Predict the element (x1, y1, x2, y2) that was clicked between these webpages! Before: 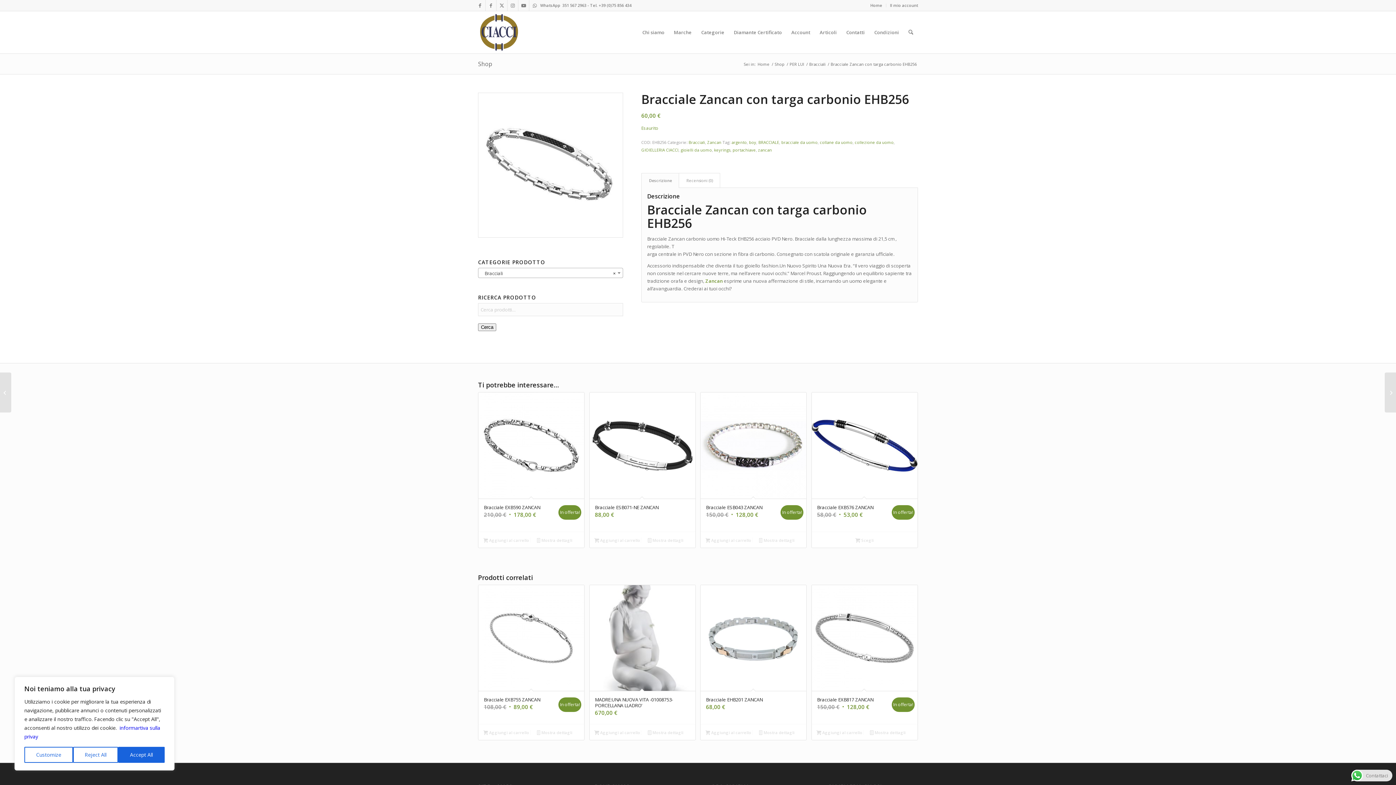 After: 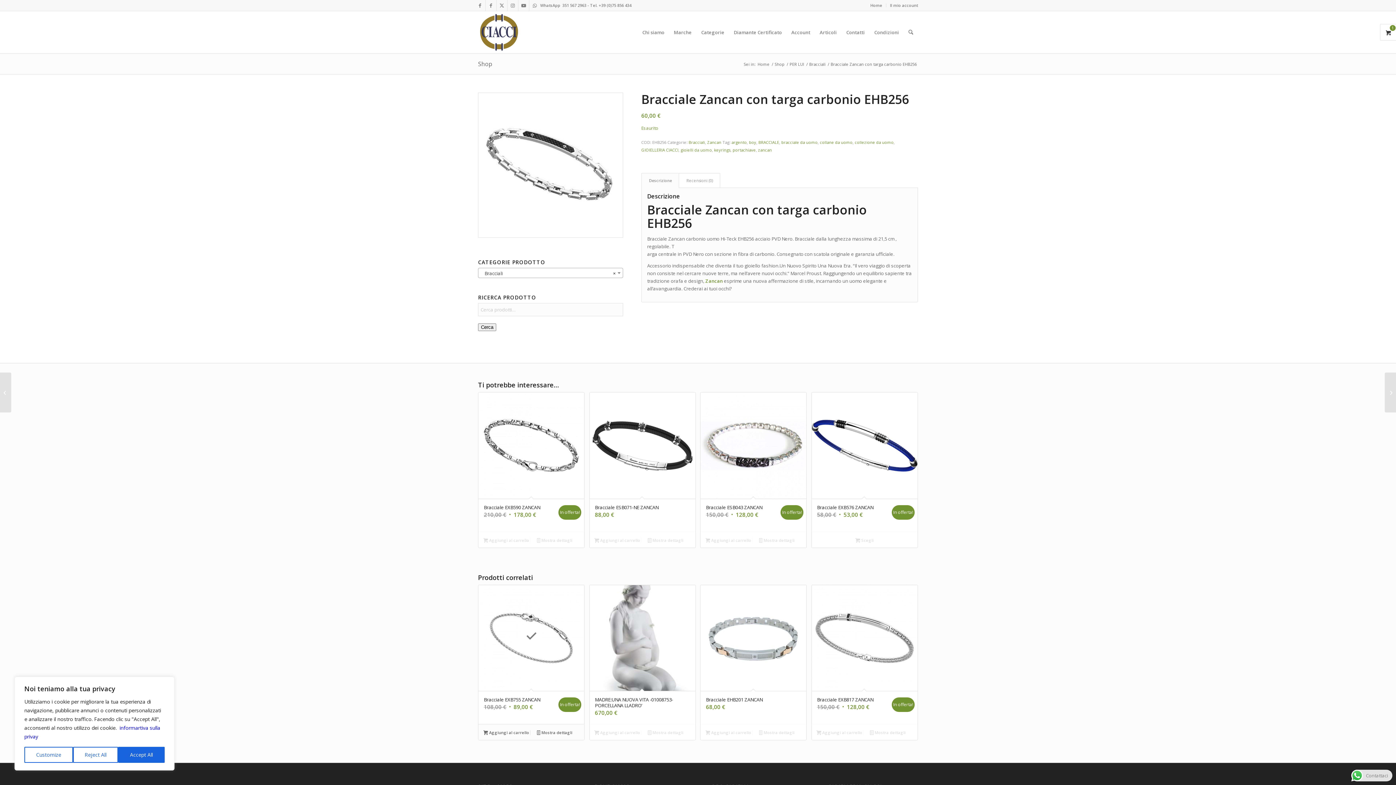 Action: bbox: (482, 728, 530, 736) label: Aggiungi al carrello: "Bracciale EXB755 ZANCAN"